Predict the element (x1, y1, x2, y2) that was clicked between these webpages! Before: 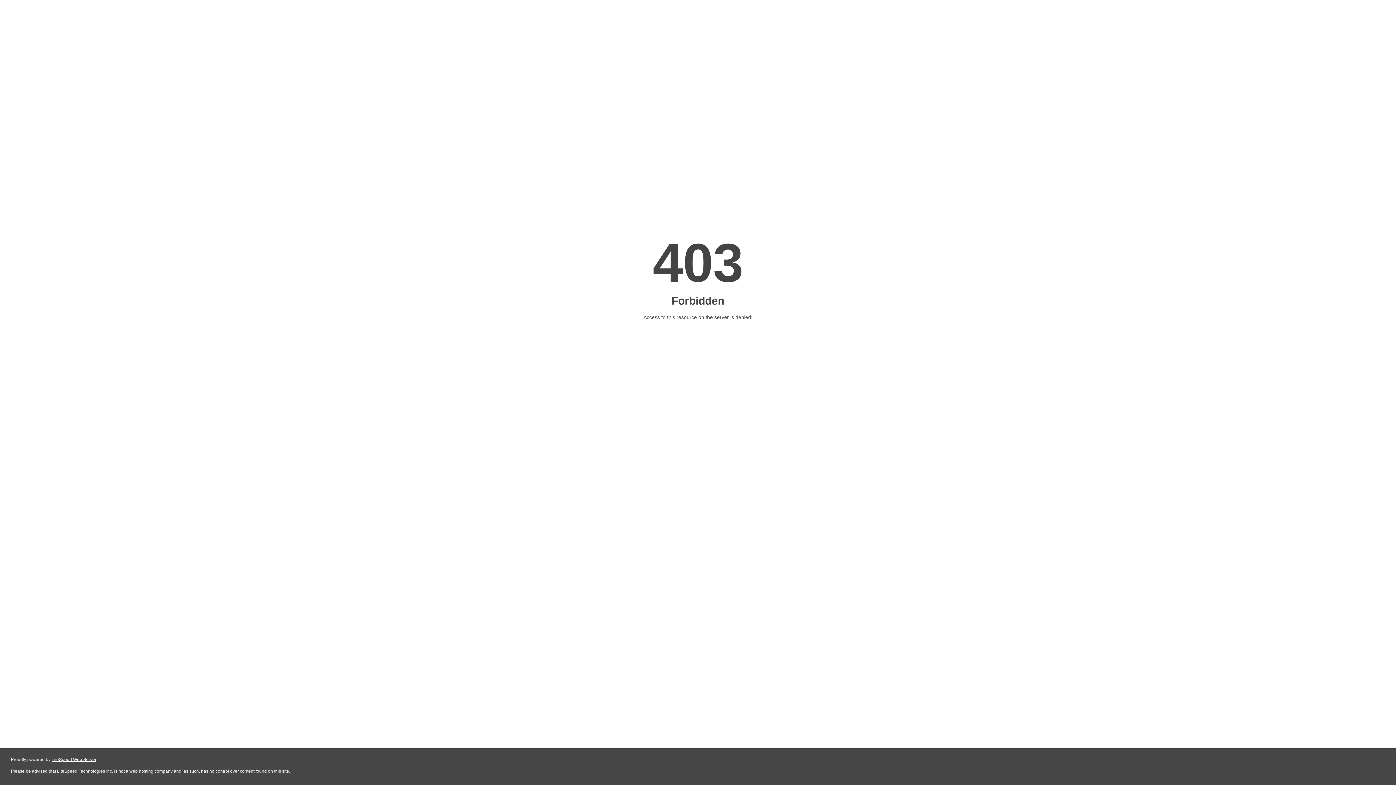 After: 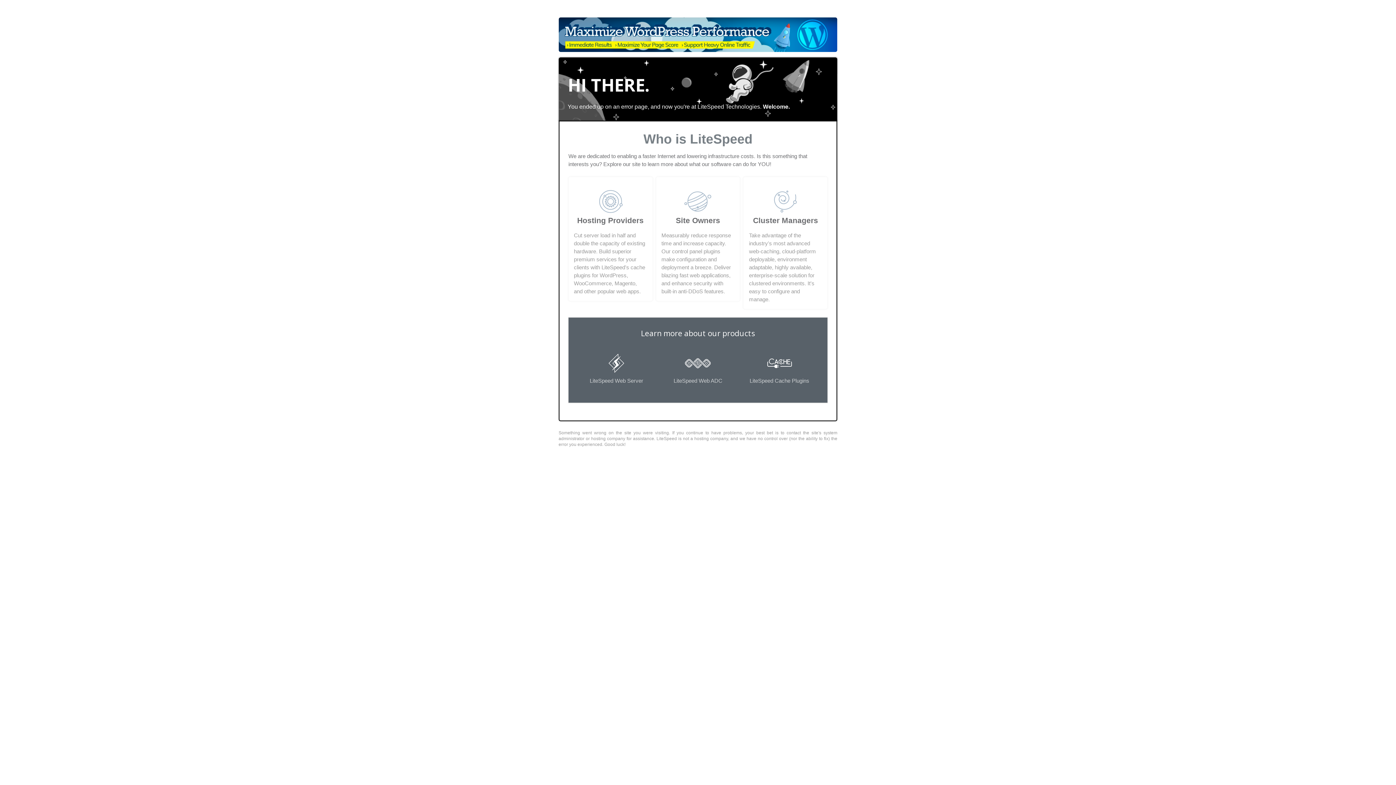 Action: bbox: (51, 757, 96, 762) label: LiteSpeed Web Server